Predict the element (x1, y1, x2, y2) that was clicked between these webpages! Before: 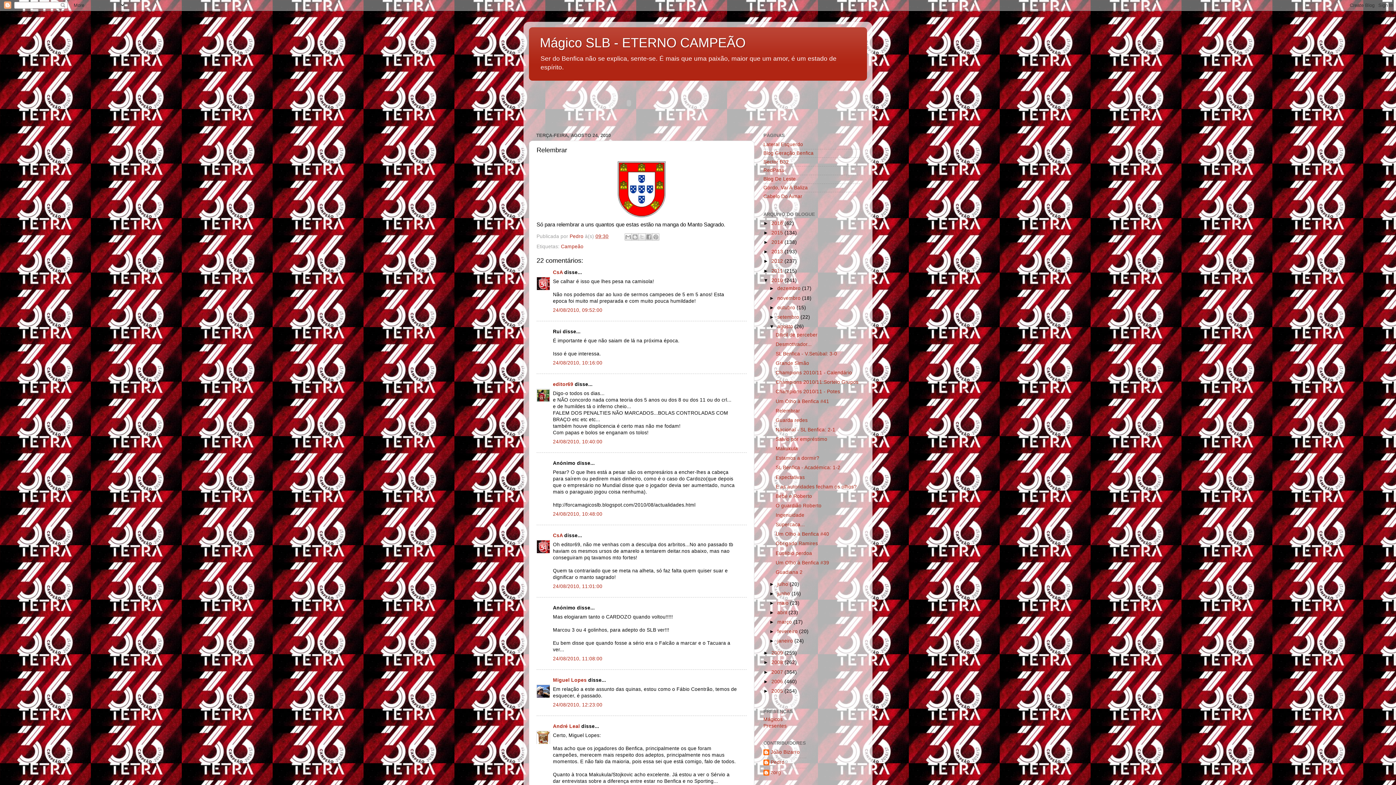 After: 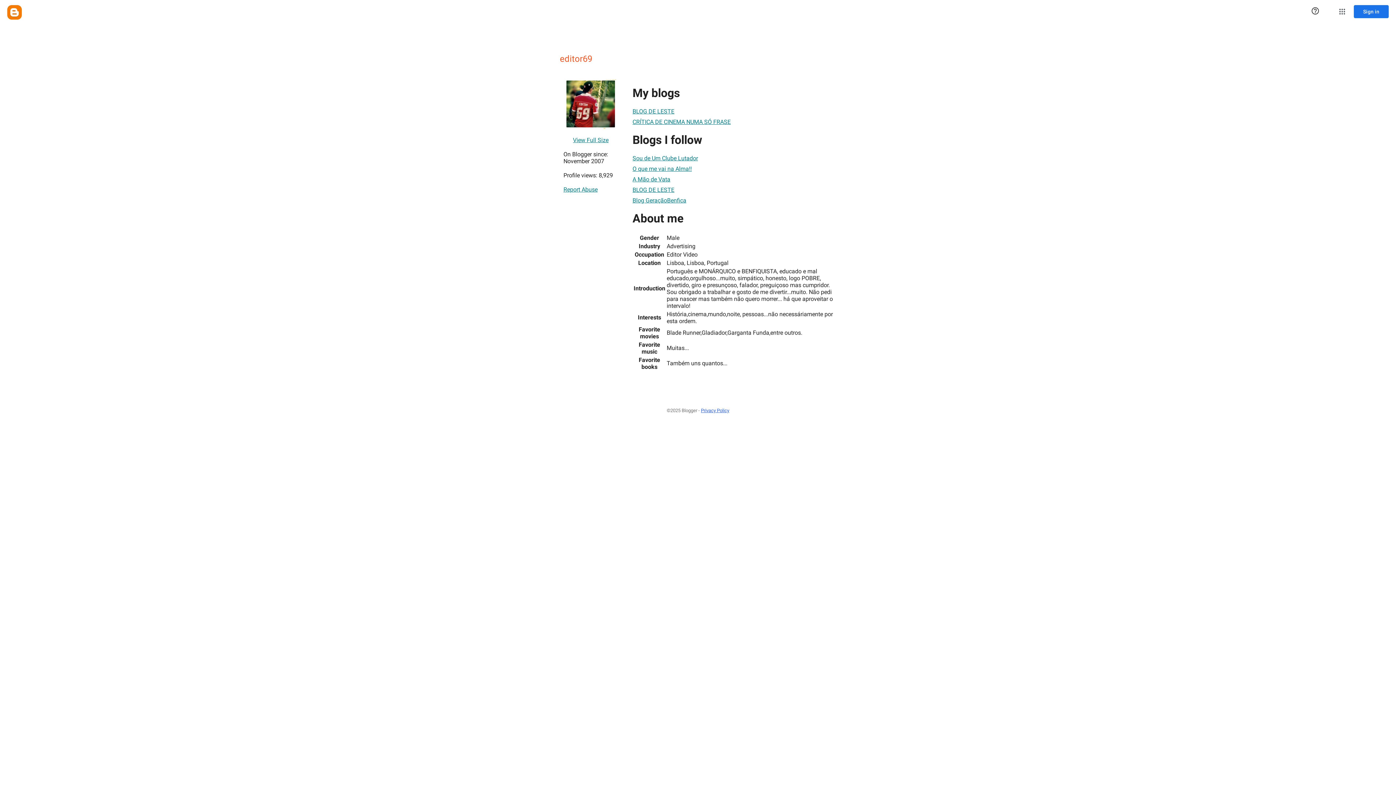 Action: label: editor69 bbox: (553, 381, 573, 387)